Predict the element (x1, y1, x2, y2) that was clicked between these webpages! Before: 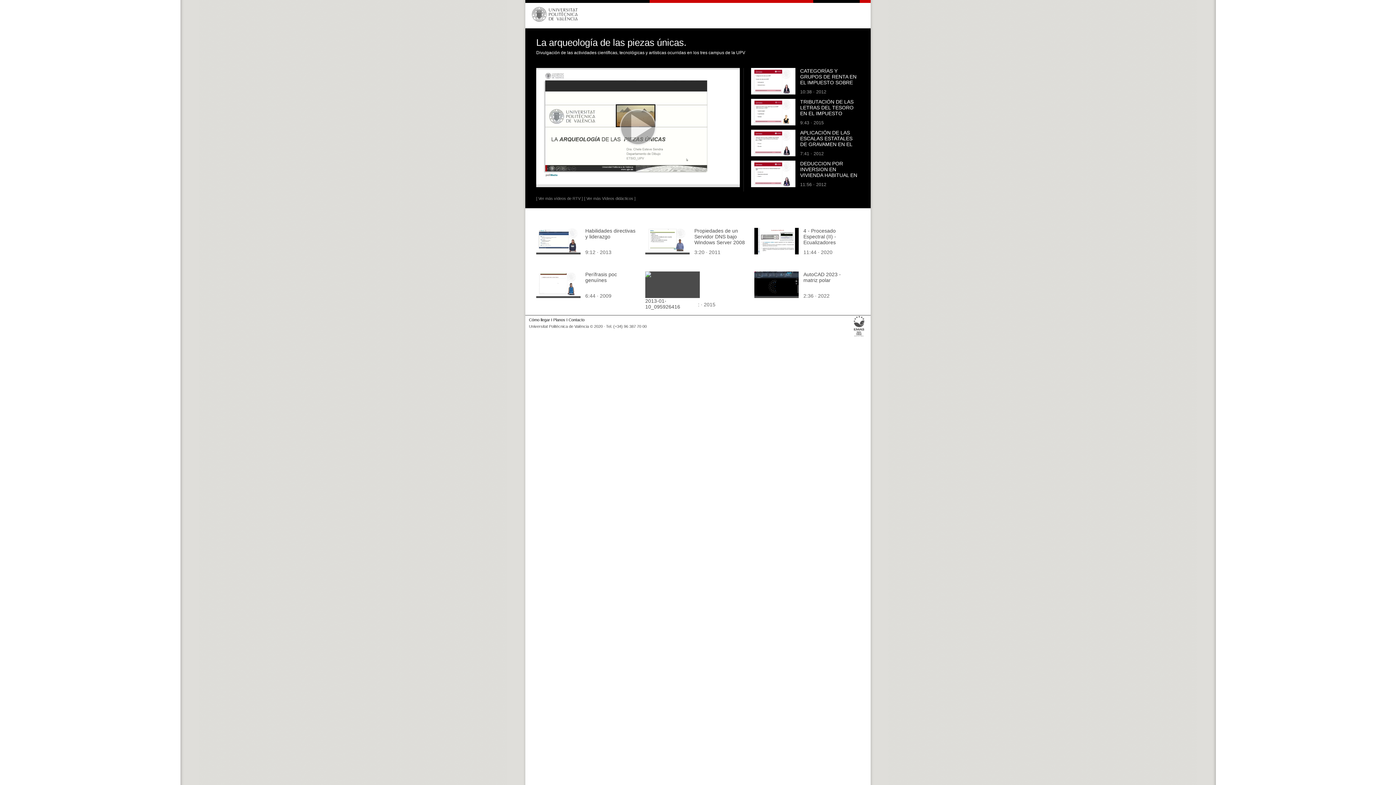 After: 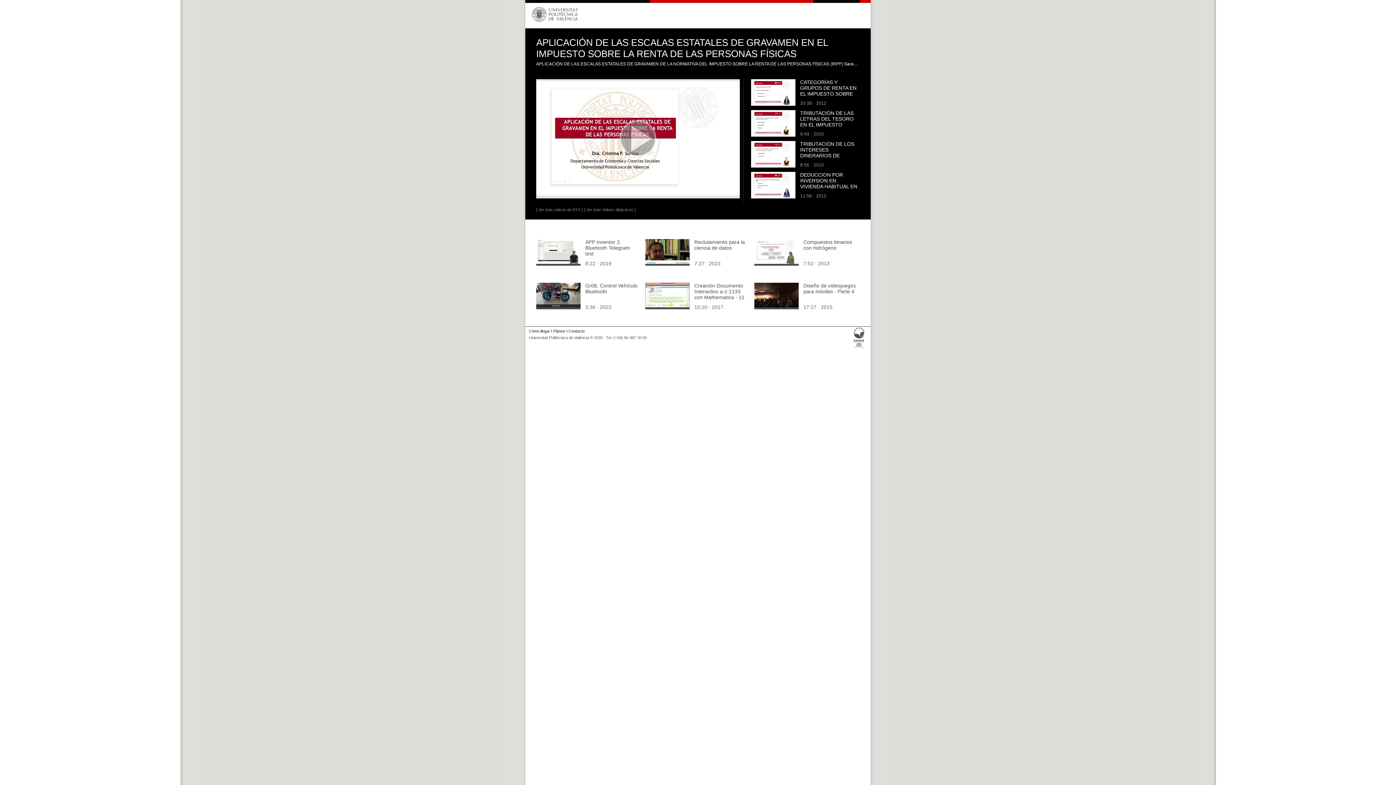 Action: bbox: (751, 151, 795, 157)